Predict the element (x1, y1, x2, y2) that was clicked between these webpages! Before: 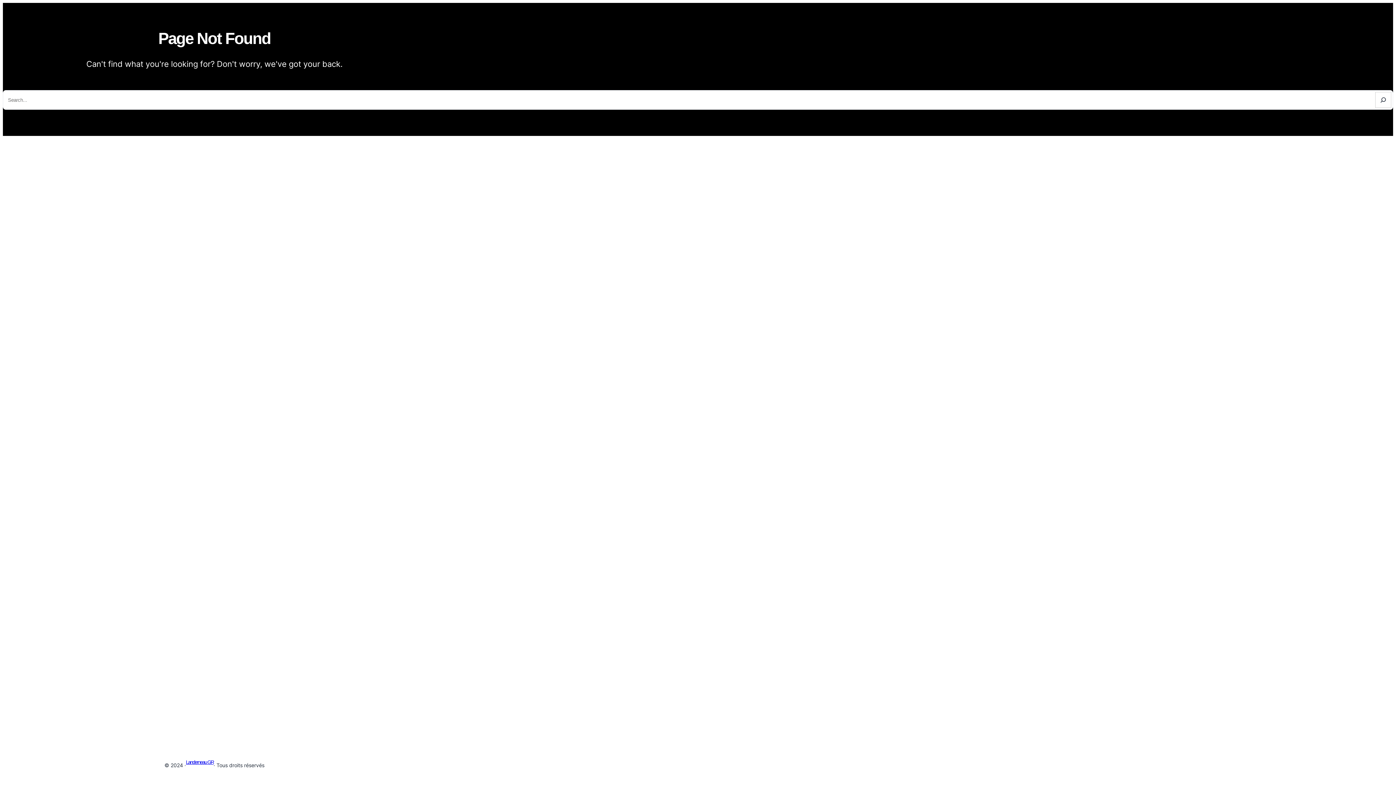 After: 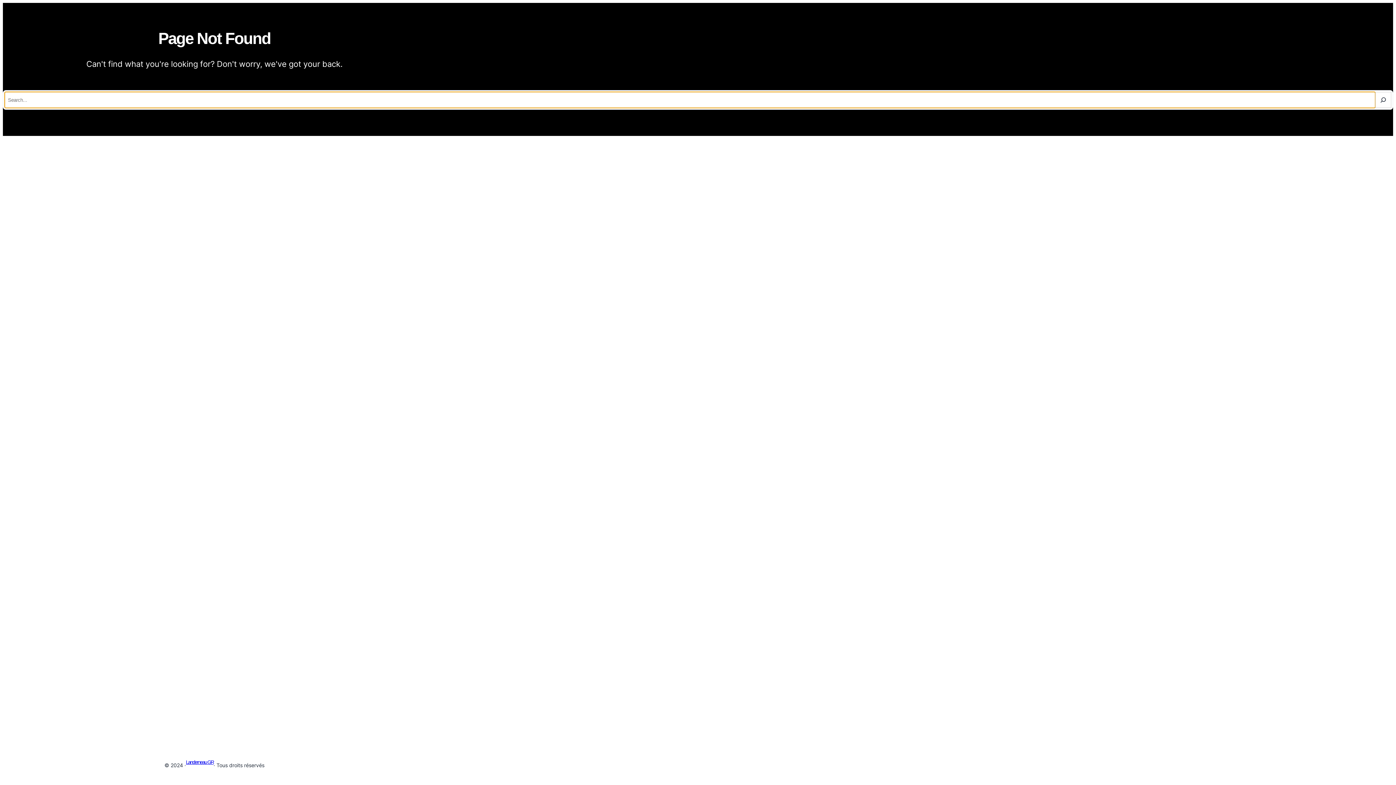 Action: label: Search bbox: (1375, 92, 1391, 108)